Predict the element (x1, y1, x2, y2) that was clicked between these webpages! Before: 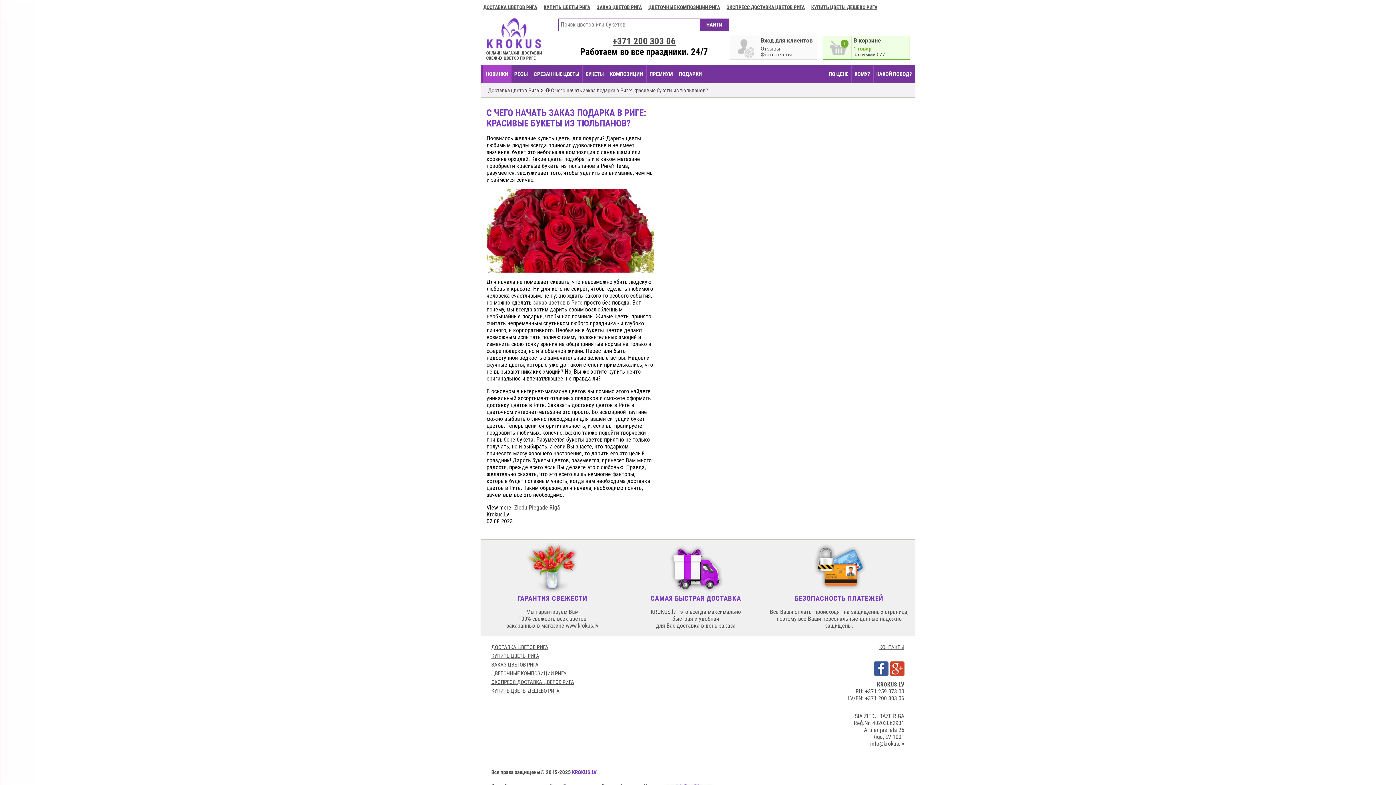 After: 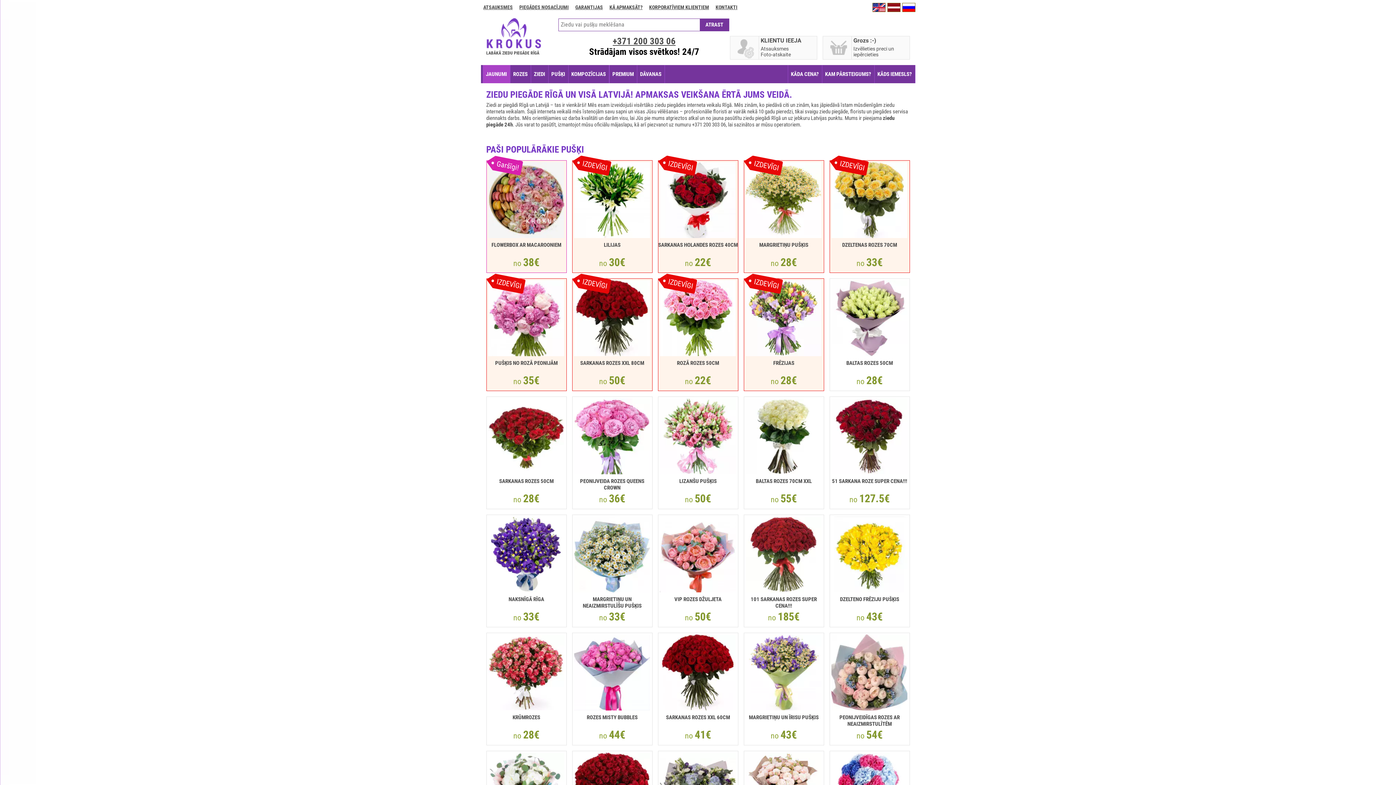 Action: bbox: (514, 504, 560, 511) label: Ziedu Piegade Rīgā